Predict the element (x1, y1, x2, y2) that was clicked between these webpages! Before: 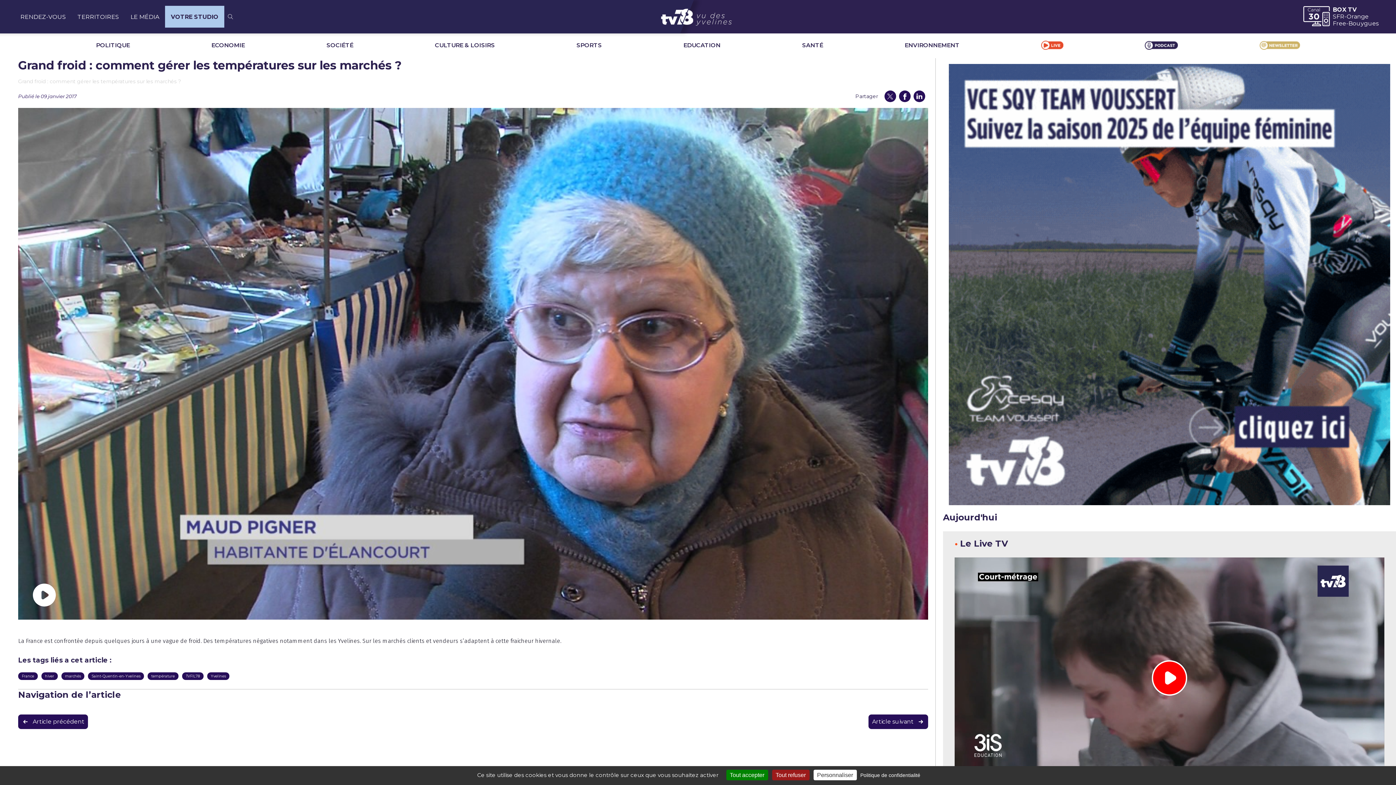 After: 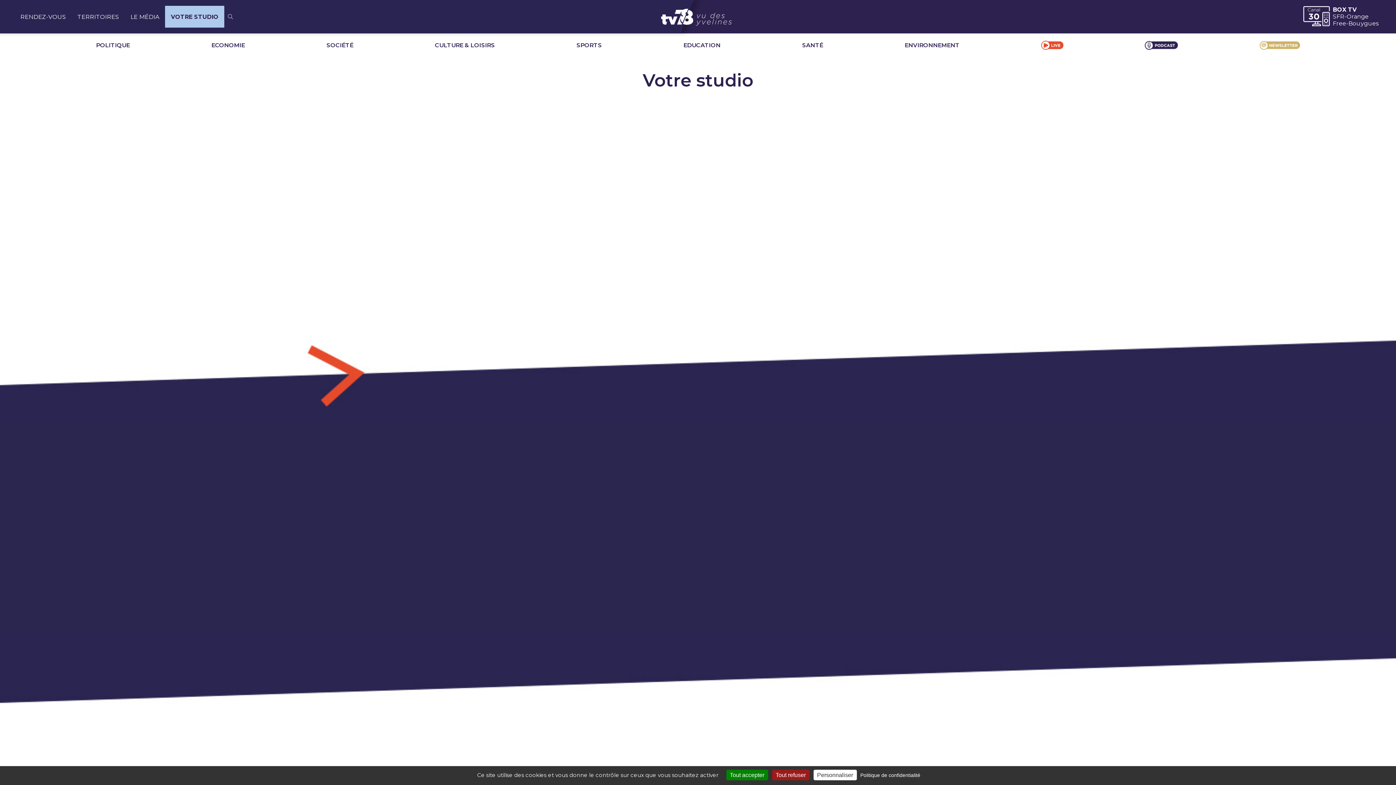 Action: label: VOTRE STUDIO bbox: (170, 13, 218, 20)